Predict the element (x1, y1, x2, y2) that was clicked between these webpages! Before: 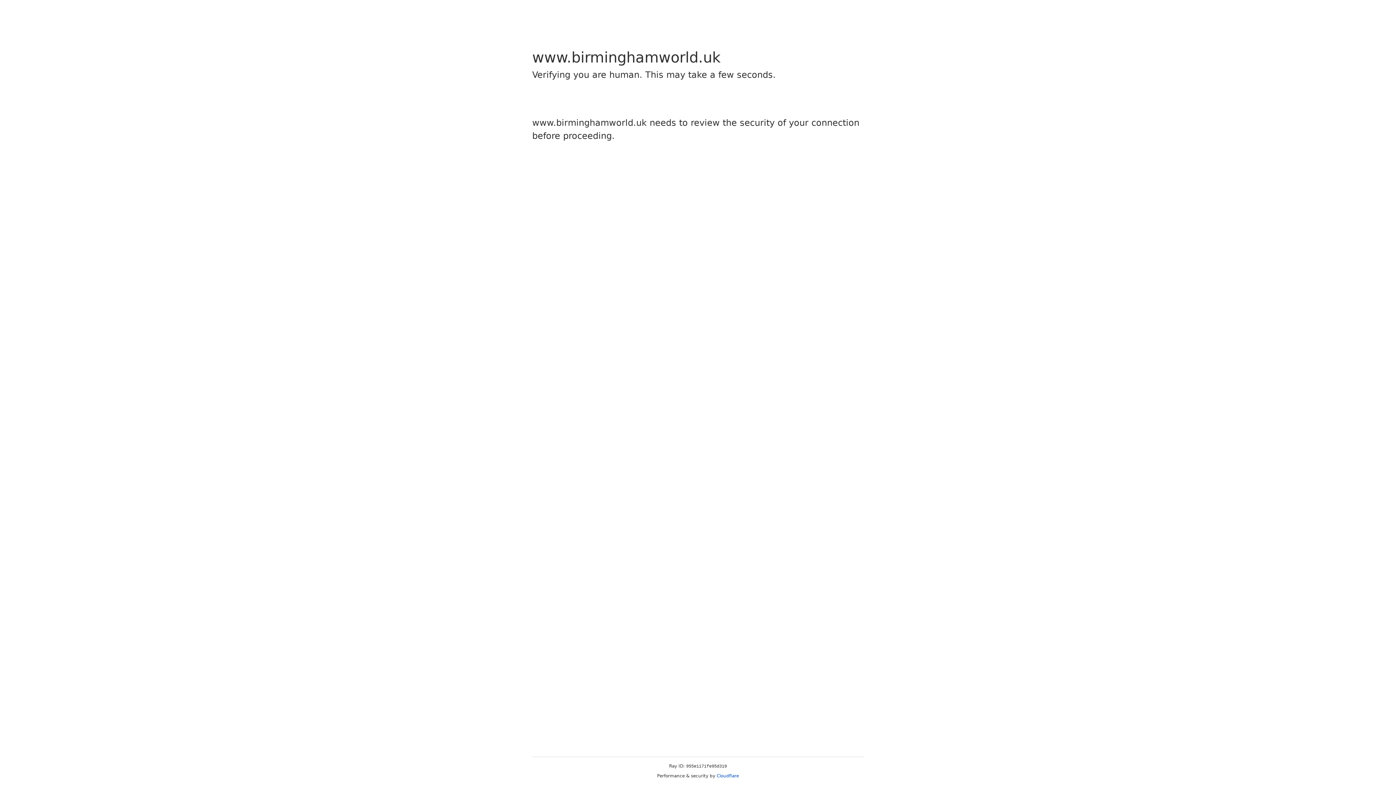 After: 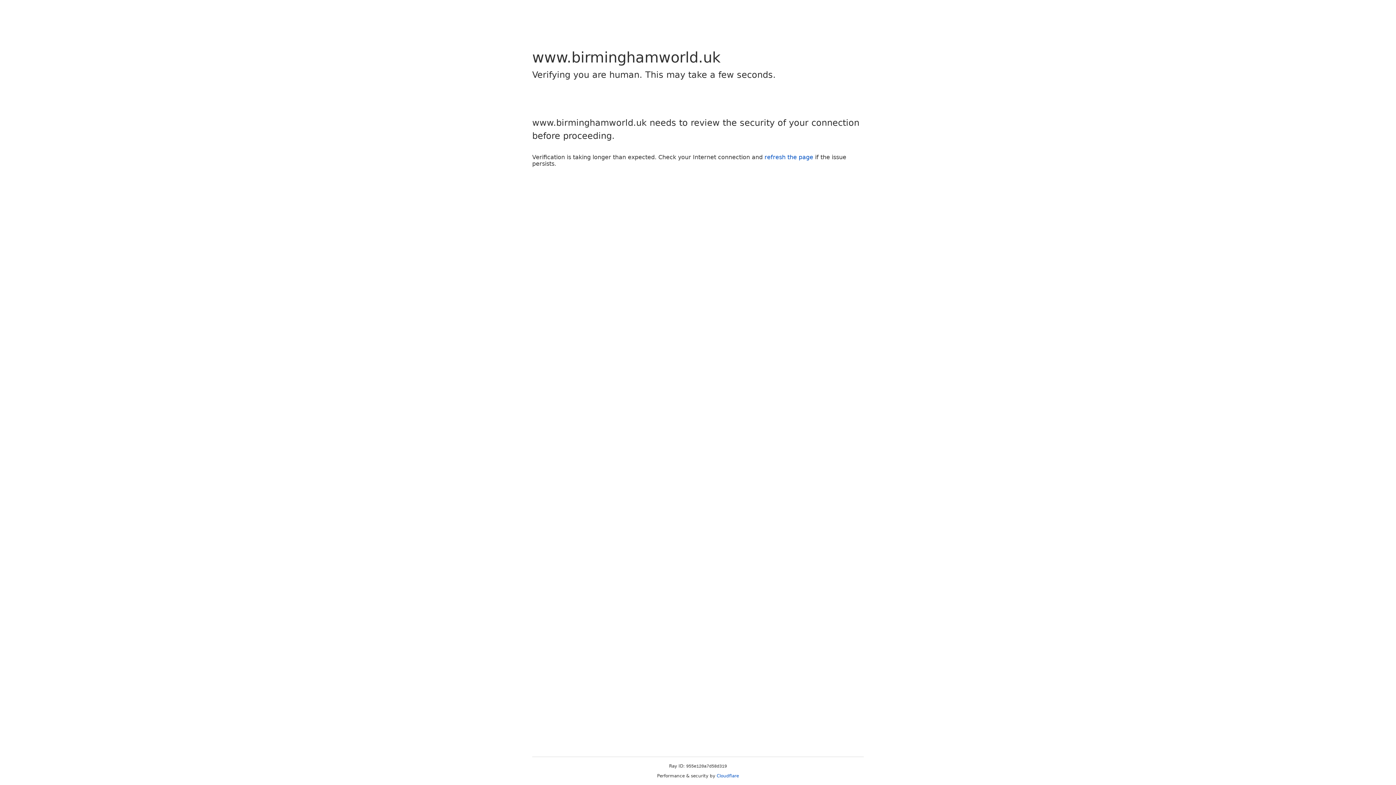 Action: bbox: (716, 773, 739, 778) label: Cloudflare